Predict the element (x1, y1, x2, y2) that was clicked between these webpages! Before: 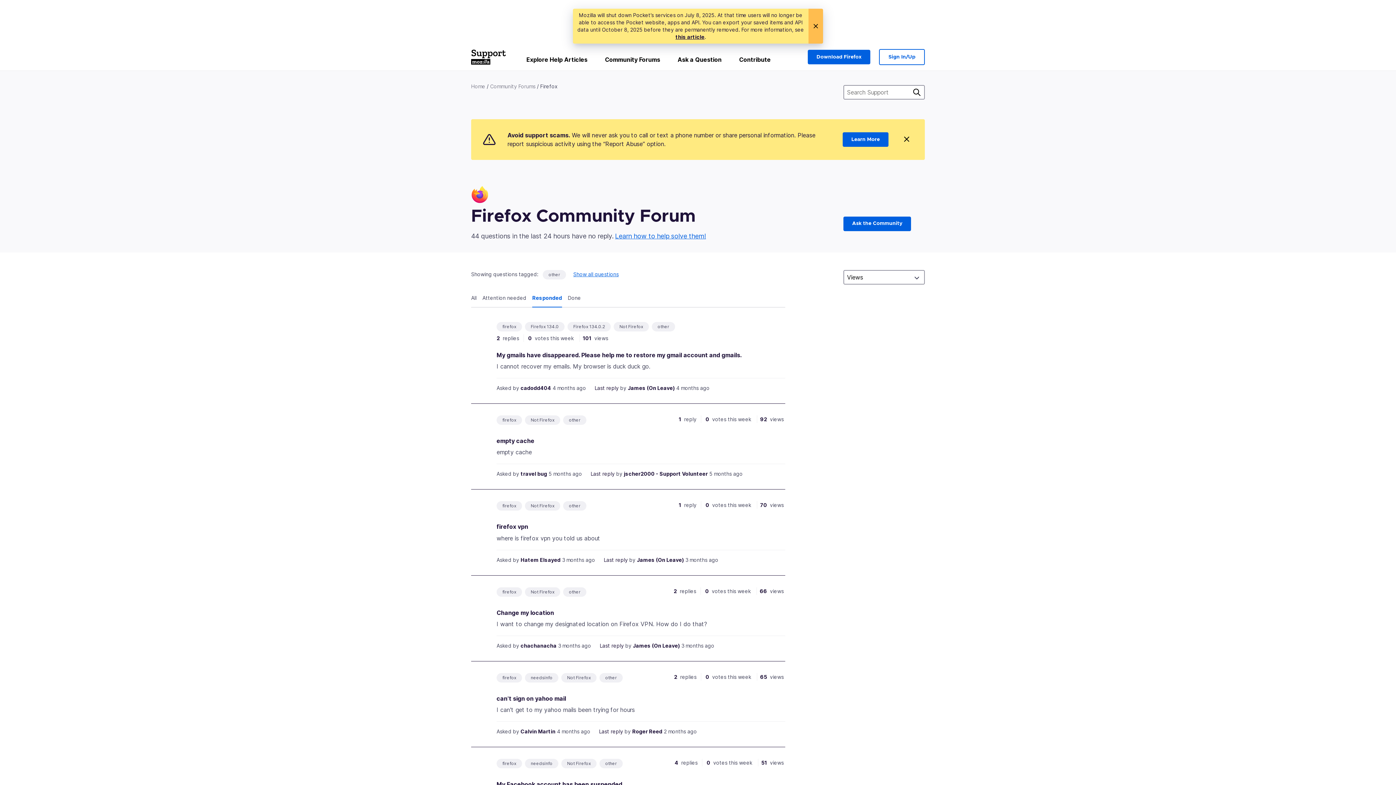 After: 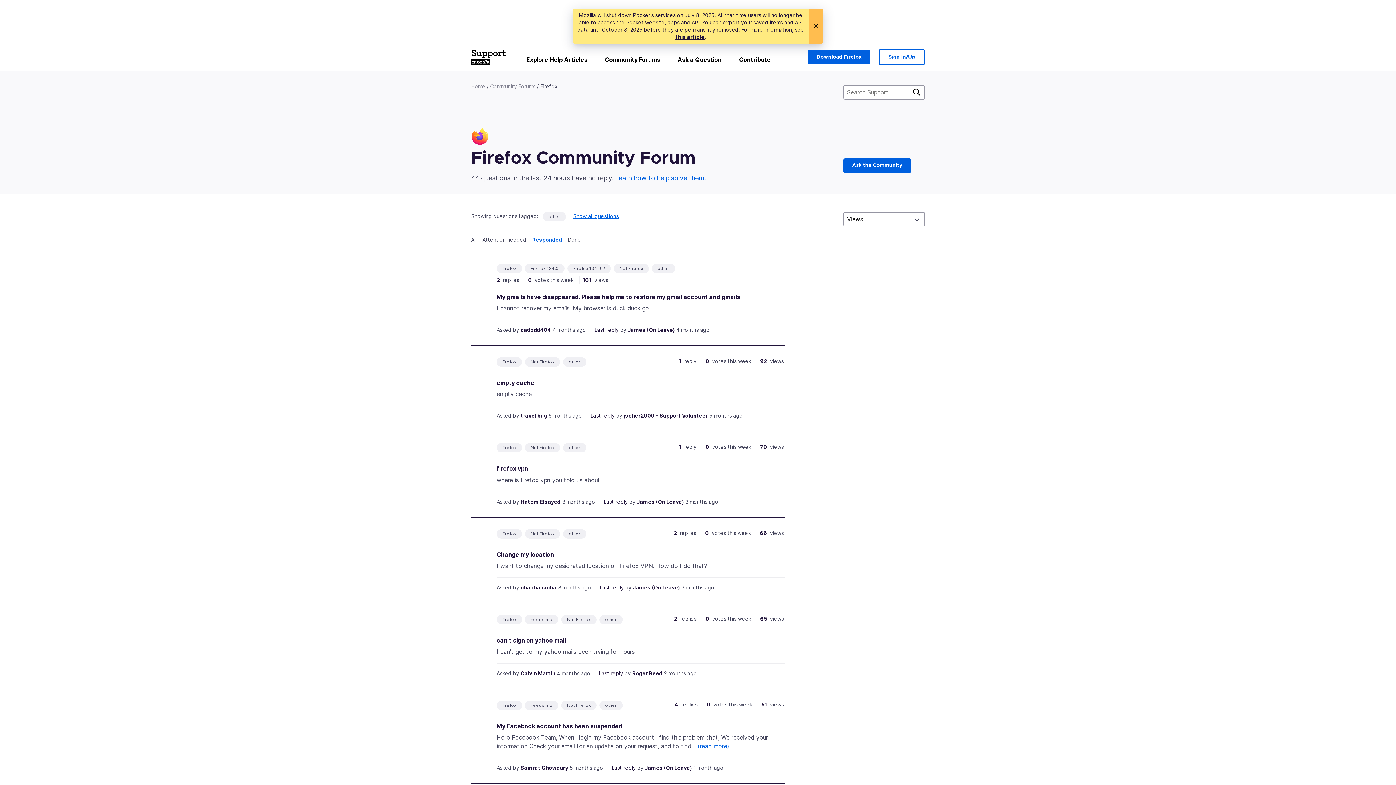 Action: bbox: (900, 133, 913, 146)